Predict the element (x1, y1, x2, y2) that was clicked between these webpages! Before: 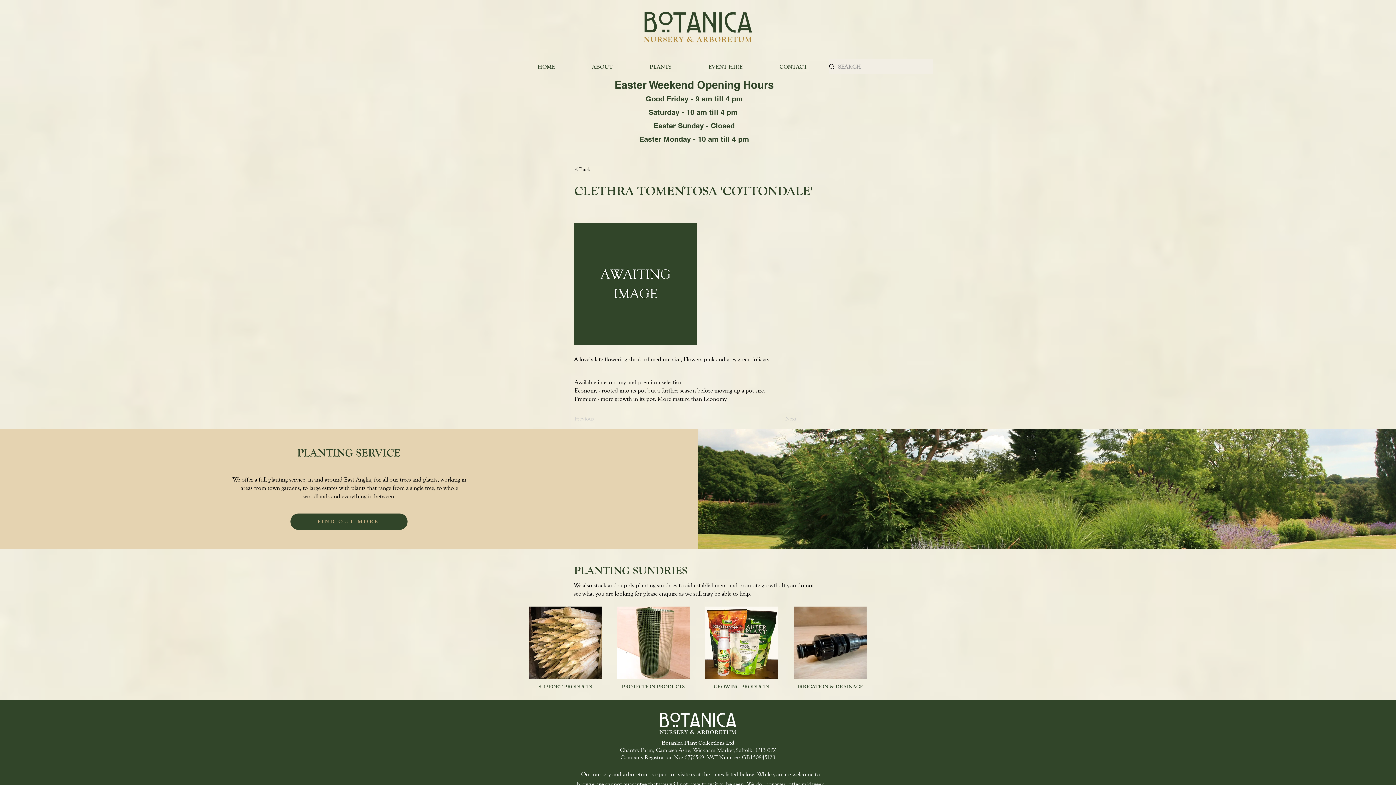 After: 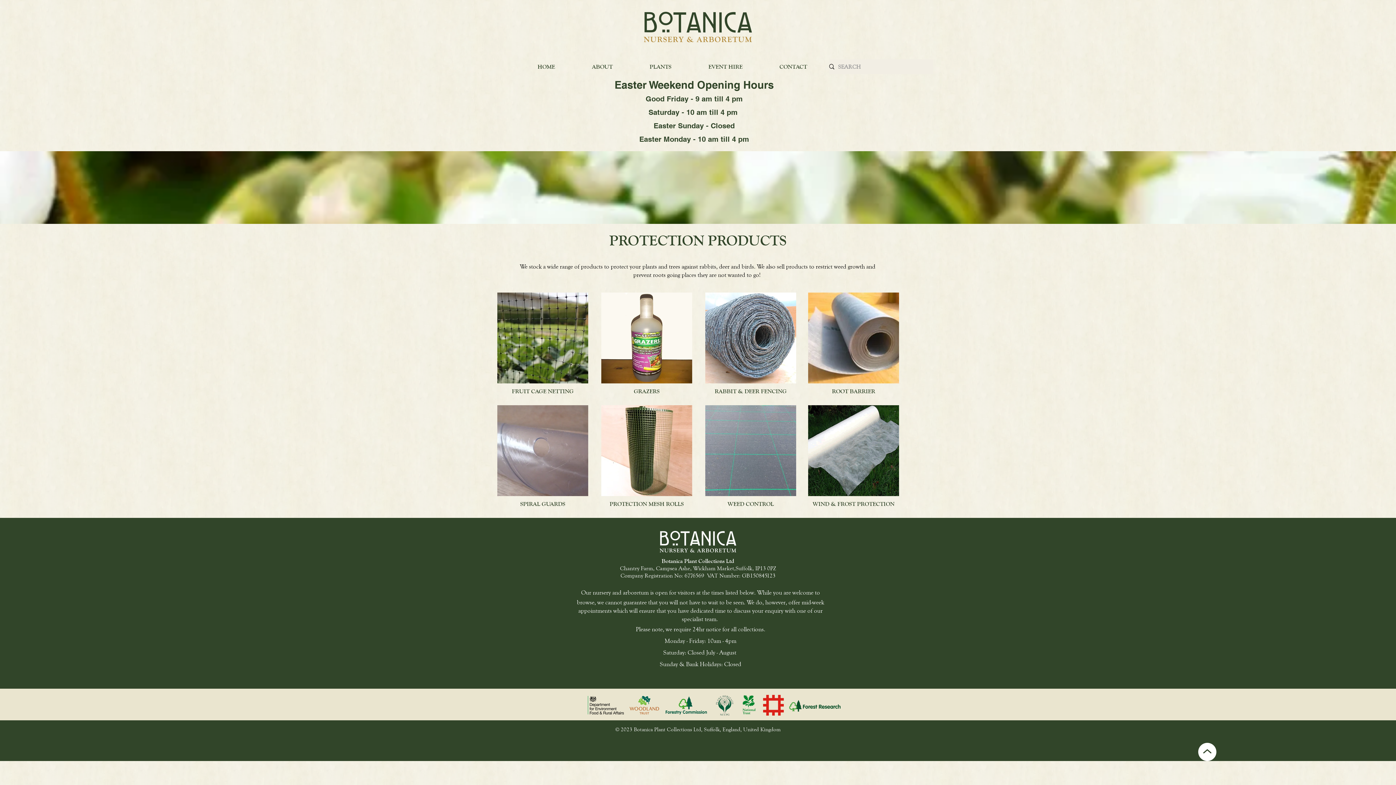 Action: bbox: (617, 606, 689, 679)